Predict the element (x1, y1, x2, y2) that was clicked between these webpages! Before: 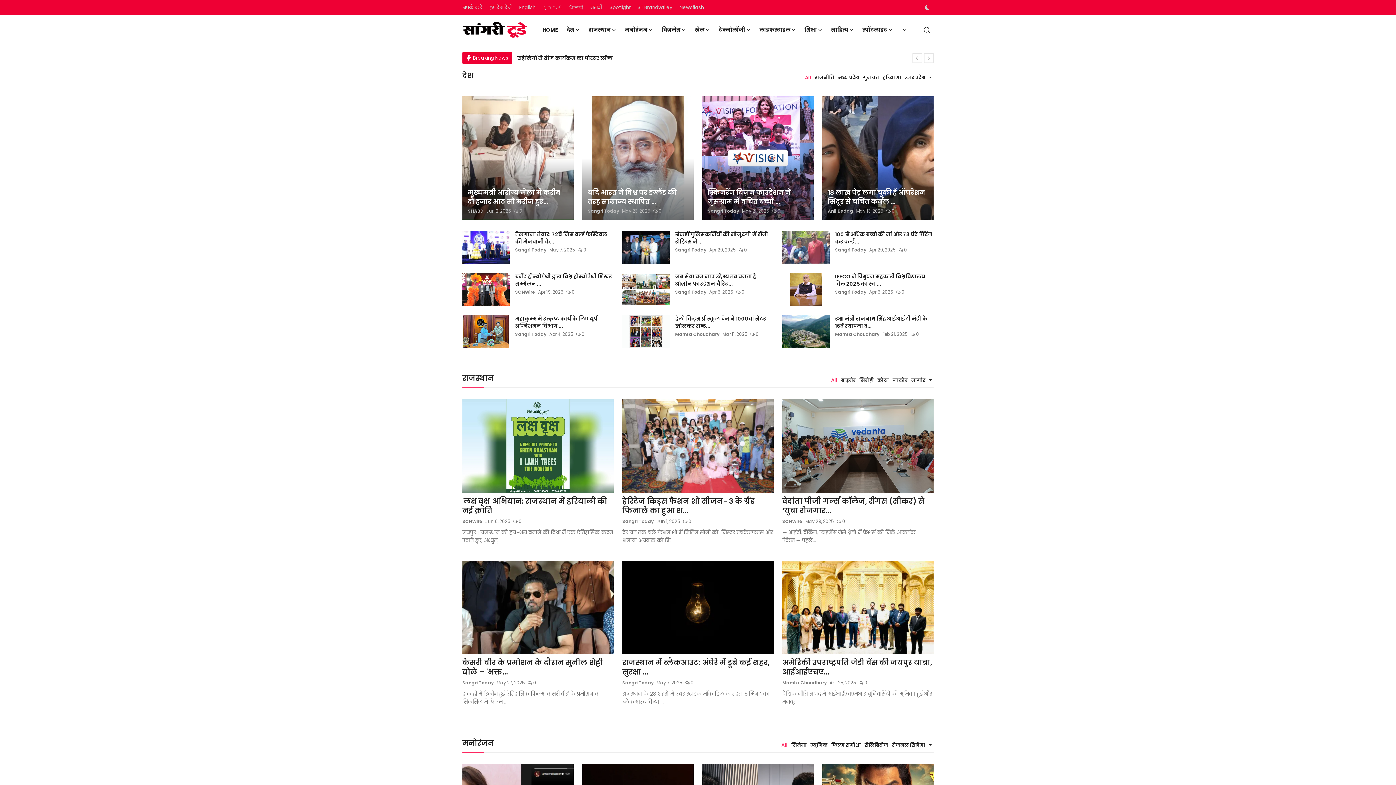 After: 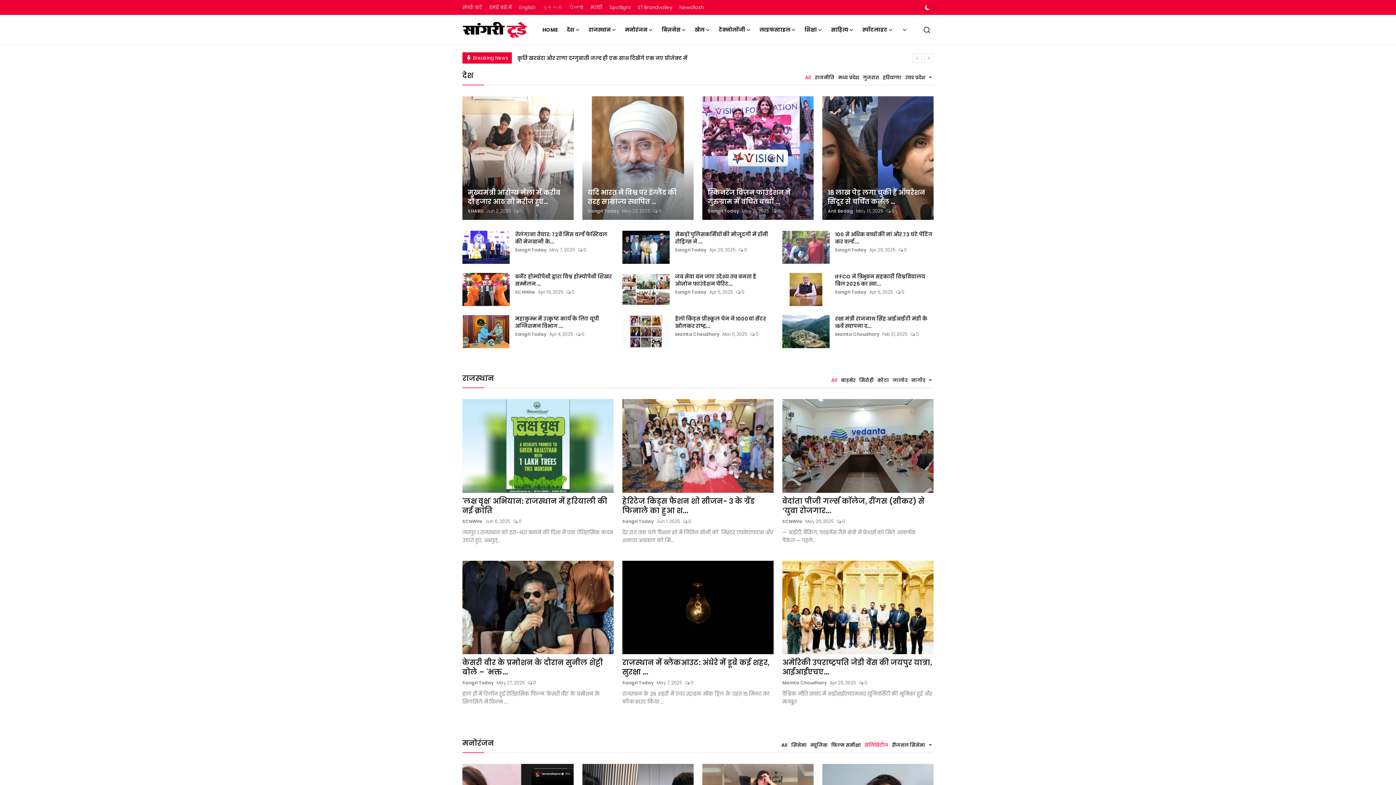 Action: bbox: (862, 741, 890, 749) label: सेलिब्रिटीज